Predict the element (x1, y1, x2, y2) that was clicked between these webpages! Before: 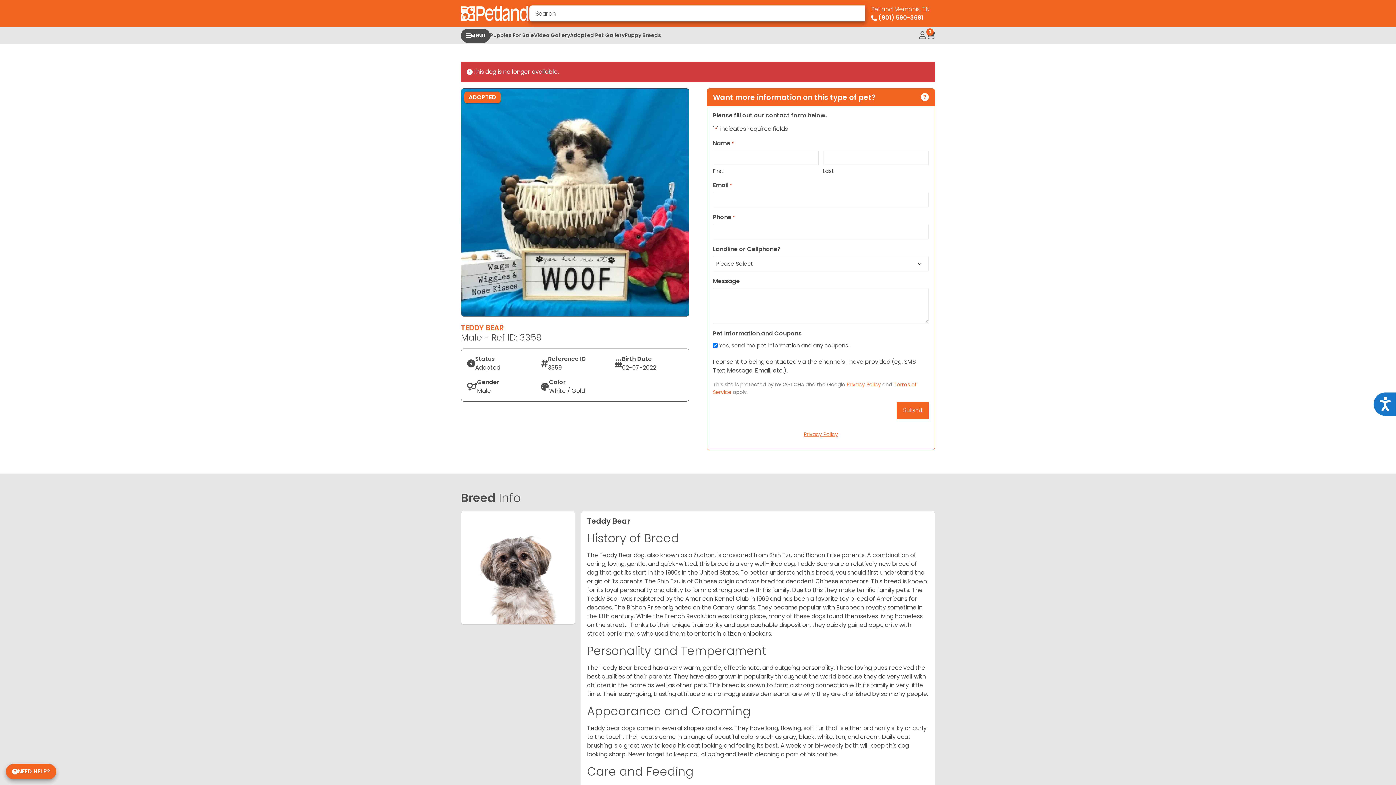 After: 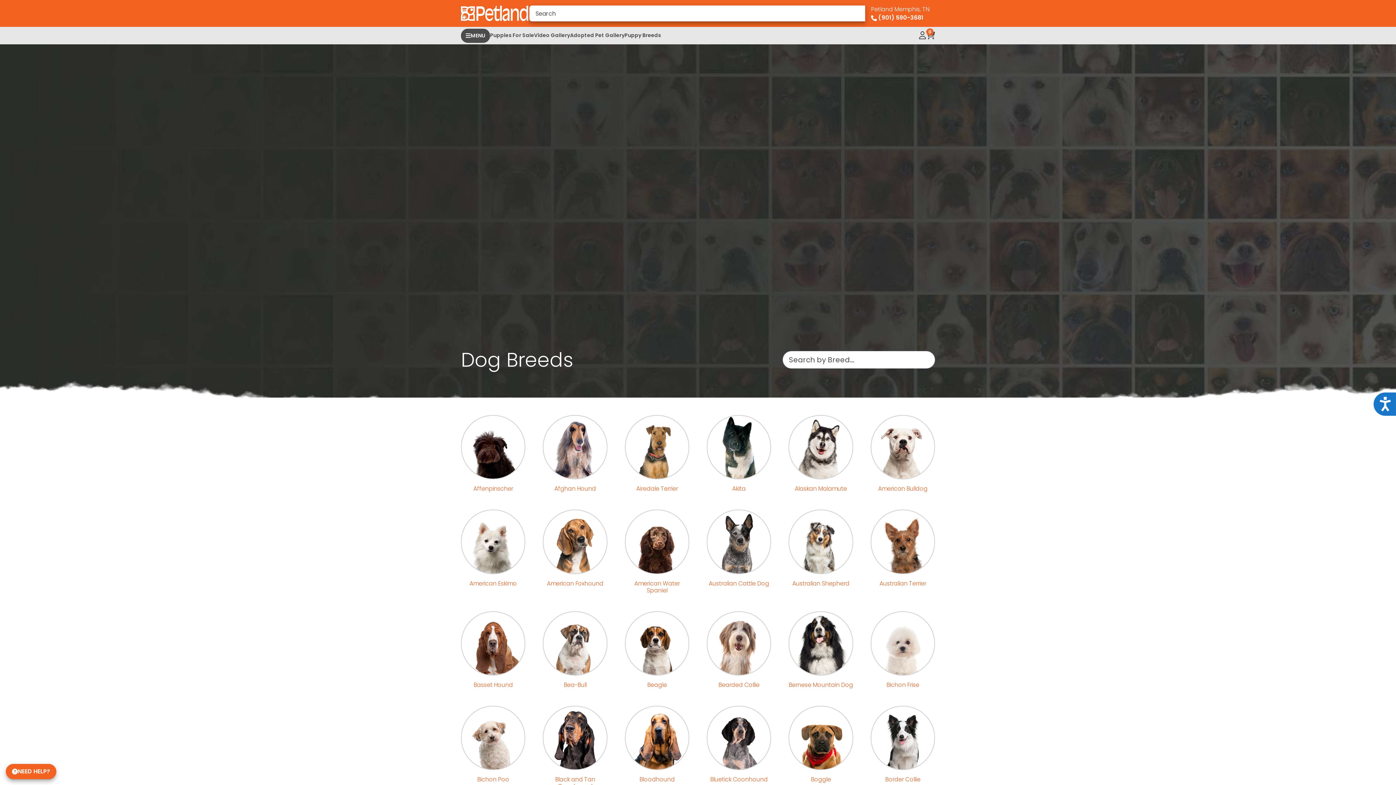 Action: bbox: (624, 27, 661, 44) label: Puppy Breeds